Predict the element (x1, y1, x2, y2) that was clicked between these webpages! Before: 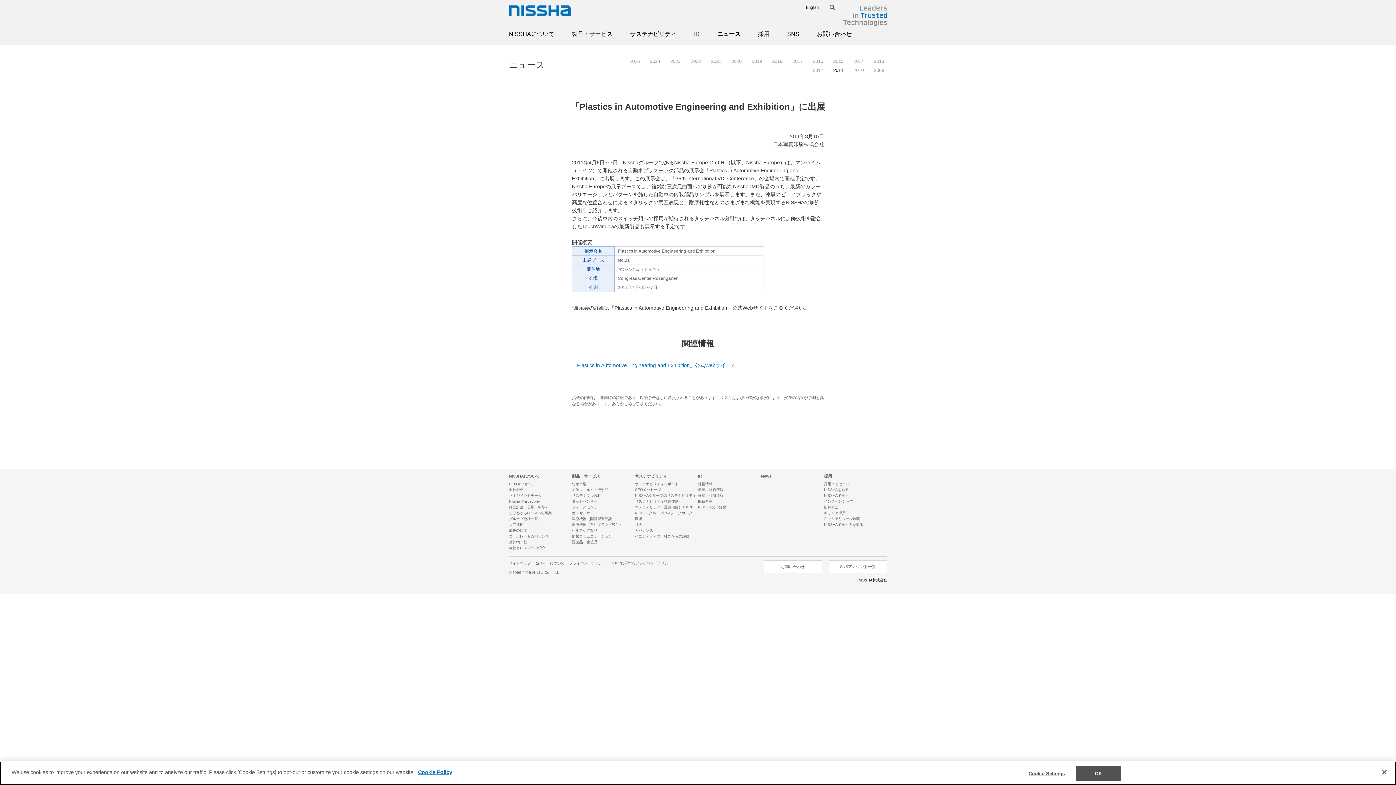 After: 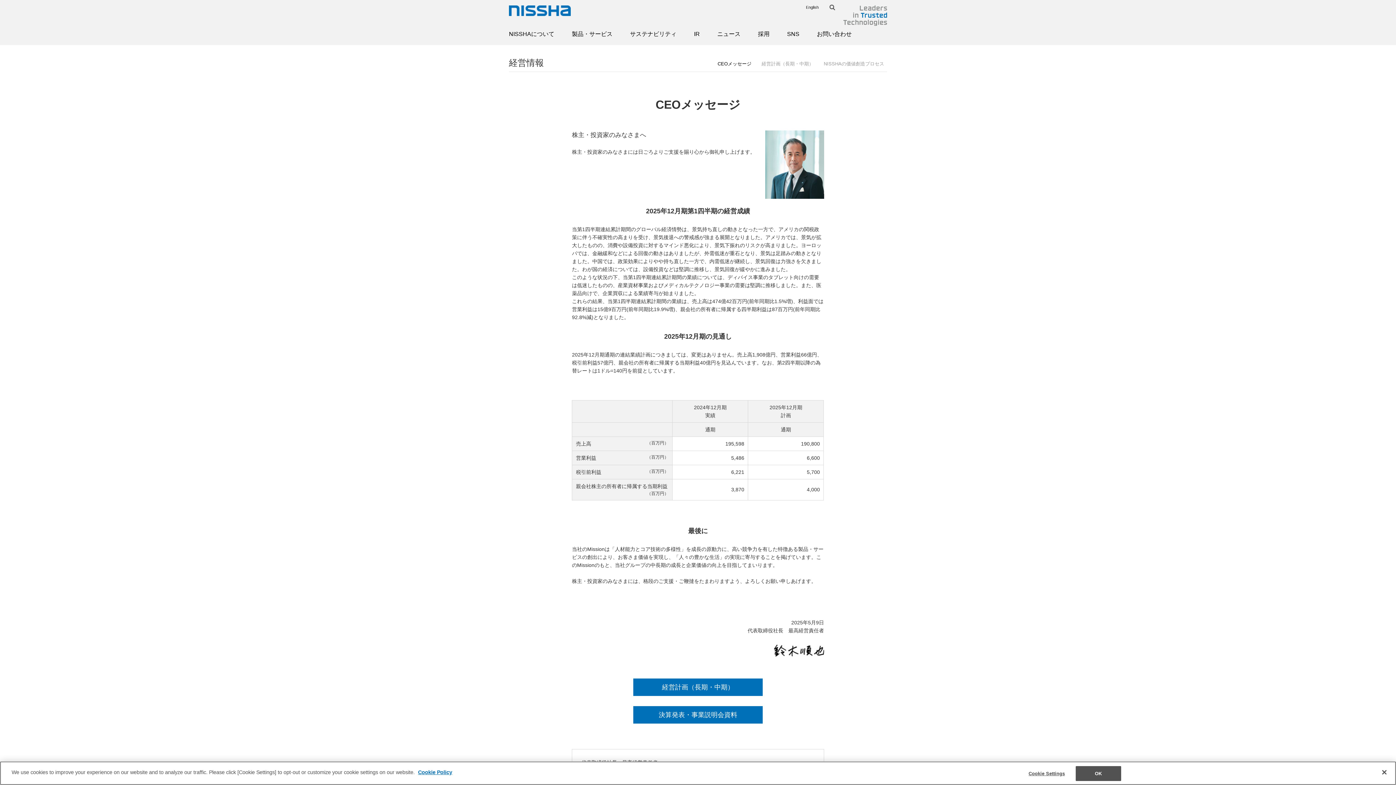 Action: label: 経営情報 bbox: (698, 482, 712, 486)